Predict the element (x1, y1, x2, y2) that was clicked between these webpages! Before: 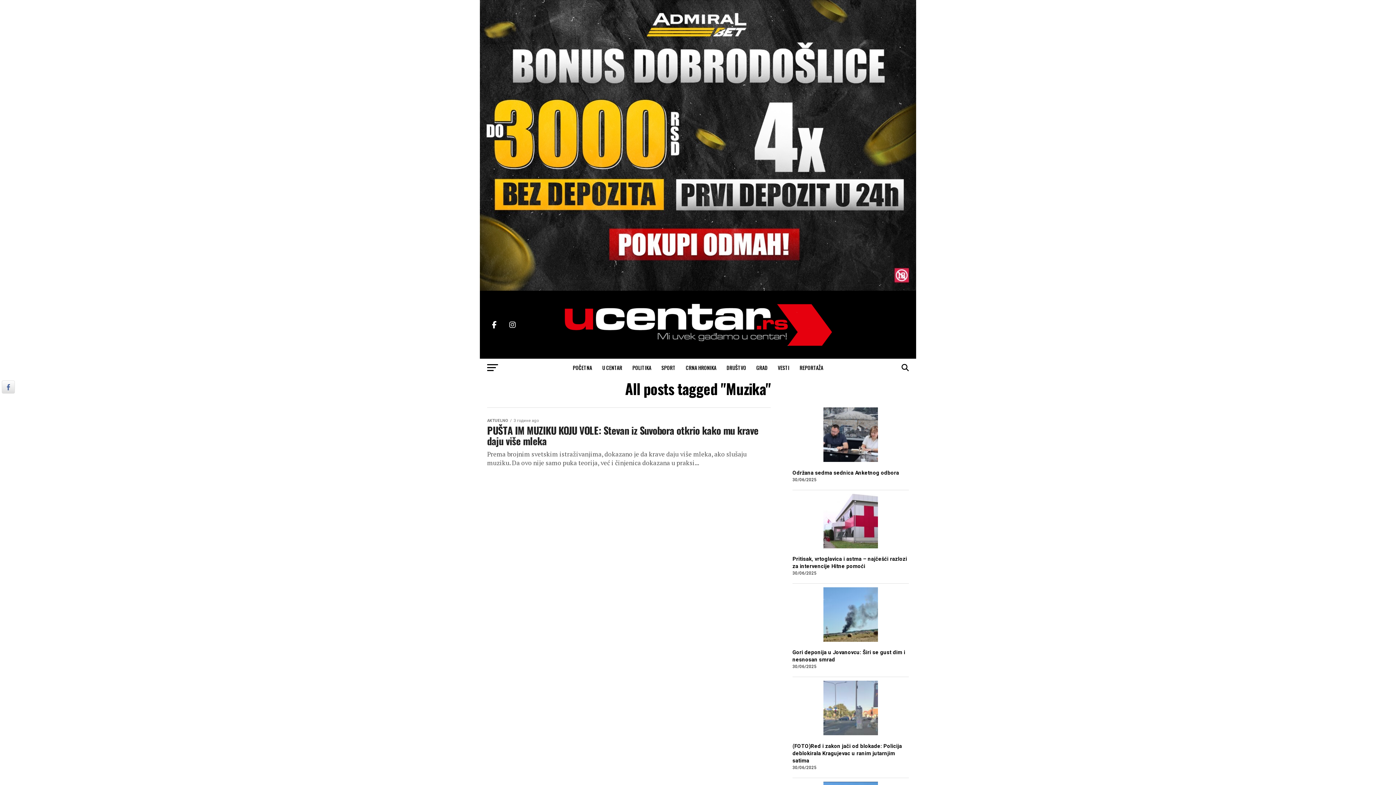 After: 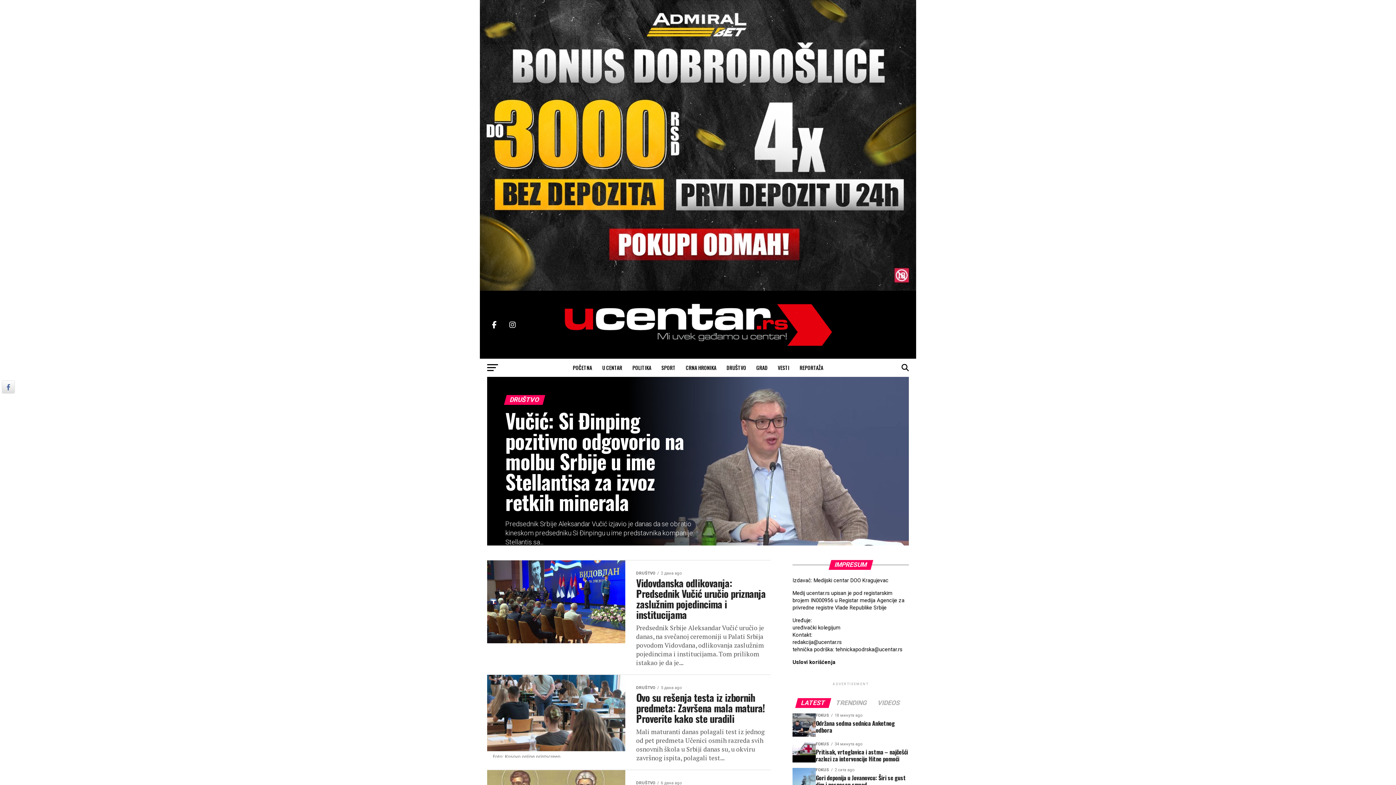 Action: label: DRUŠTVO bbox: (722, 358, 750, 377)